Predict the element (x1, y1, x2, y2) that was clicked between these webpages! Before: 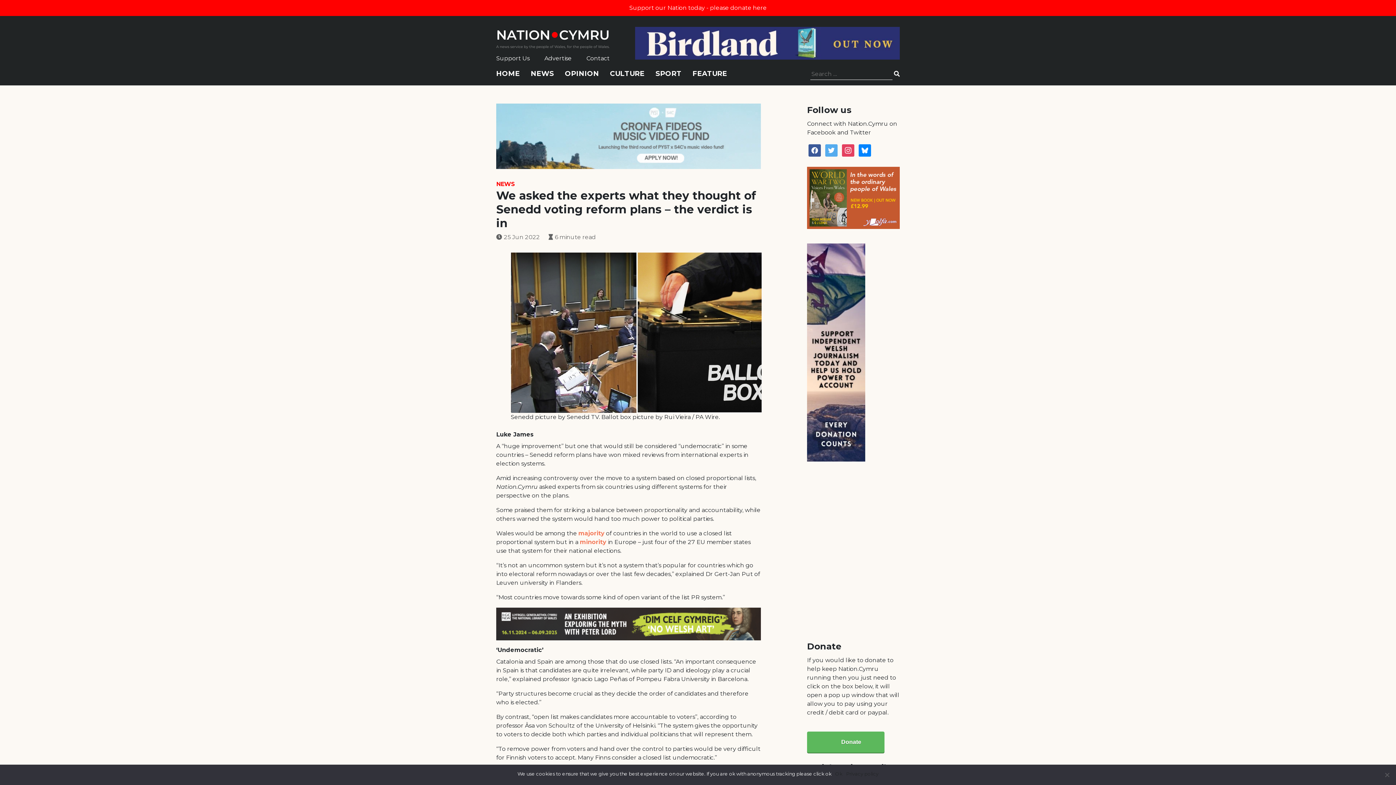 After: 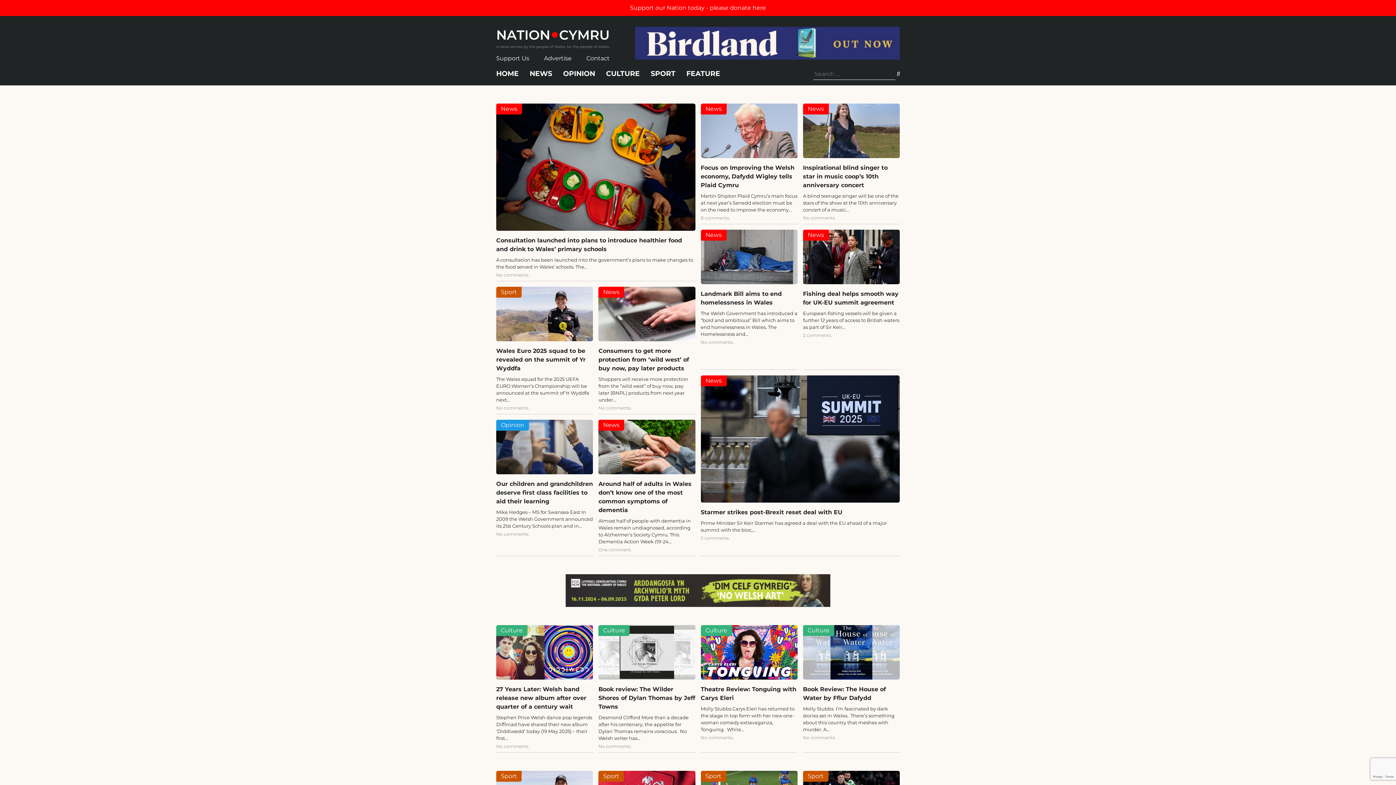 Action: bbox: (496, 33, 610, 40)